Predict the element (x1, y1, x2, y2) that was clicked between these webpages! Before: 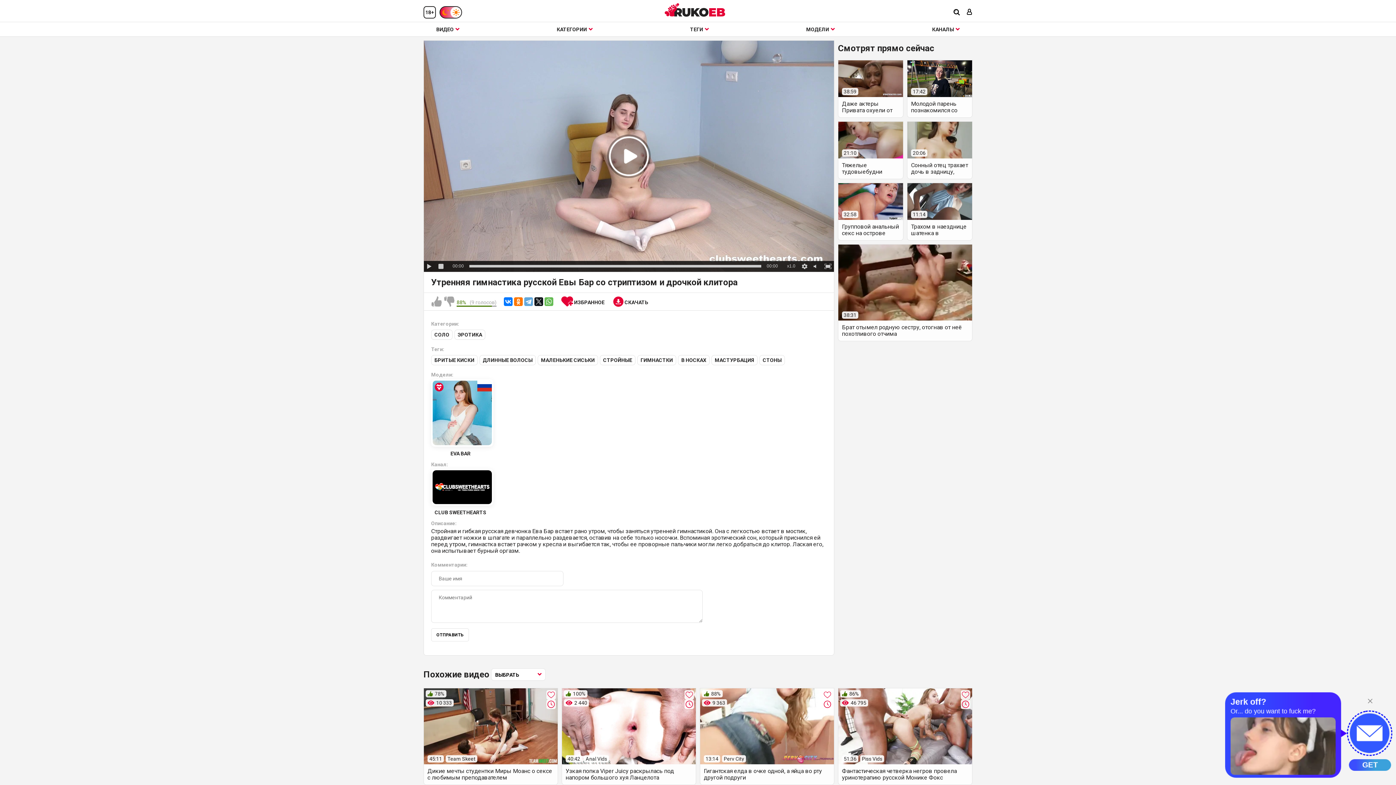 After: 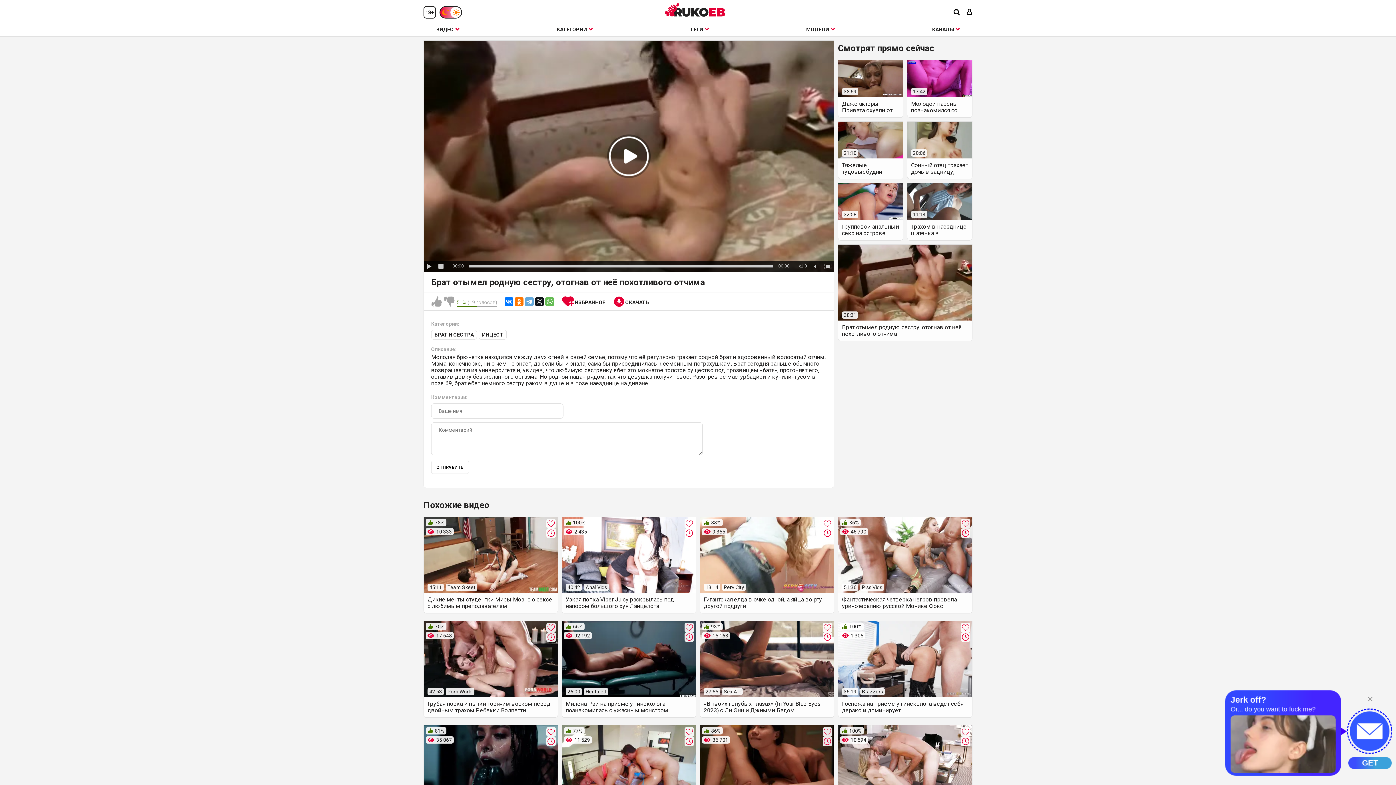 Action: bbox: (838, 320, 972, 340) label: Брат отымел родную сестру, отогнав от неё похотливого отчима